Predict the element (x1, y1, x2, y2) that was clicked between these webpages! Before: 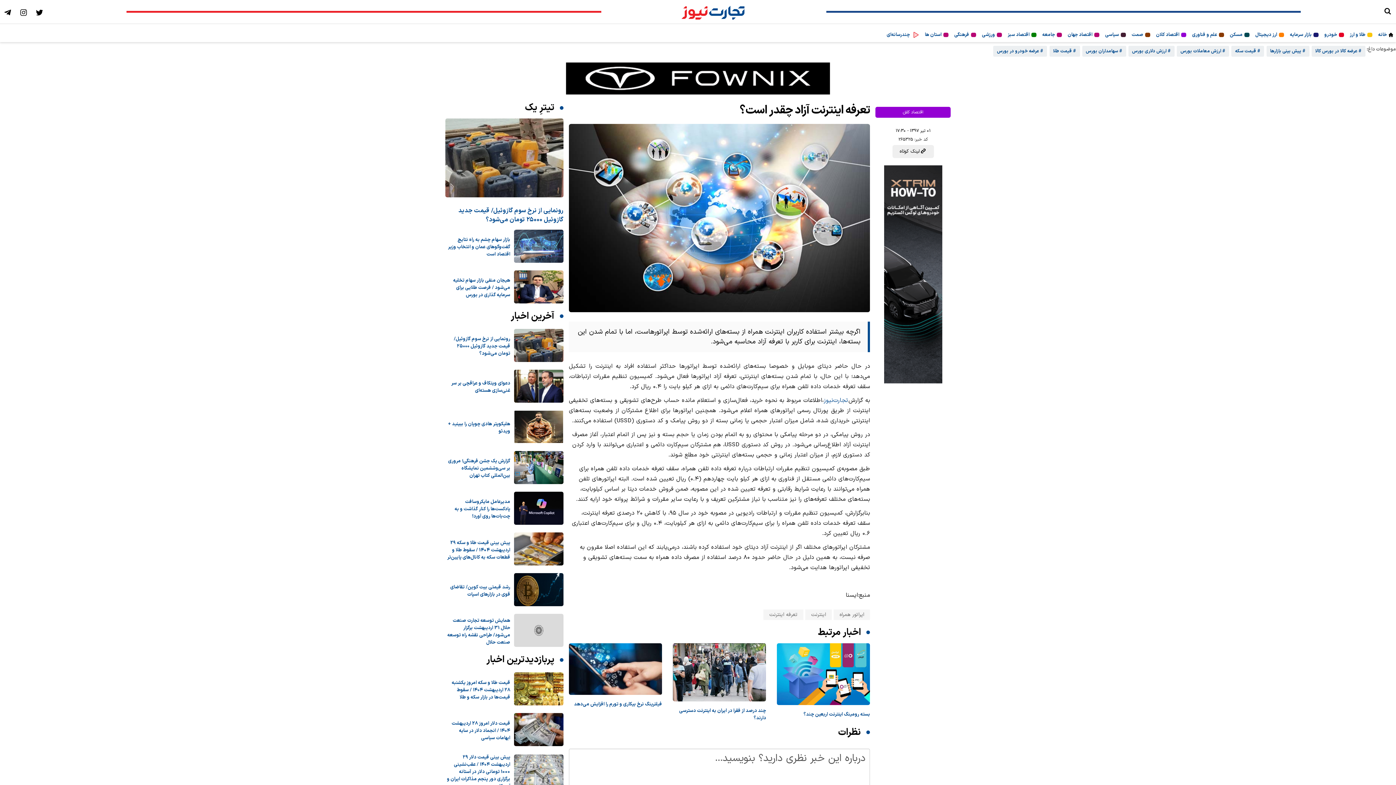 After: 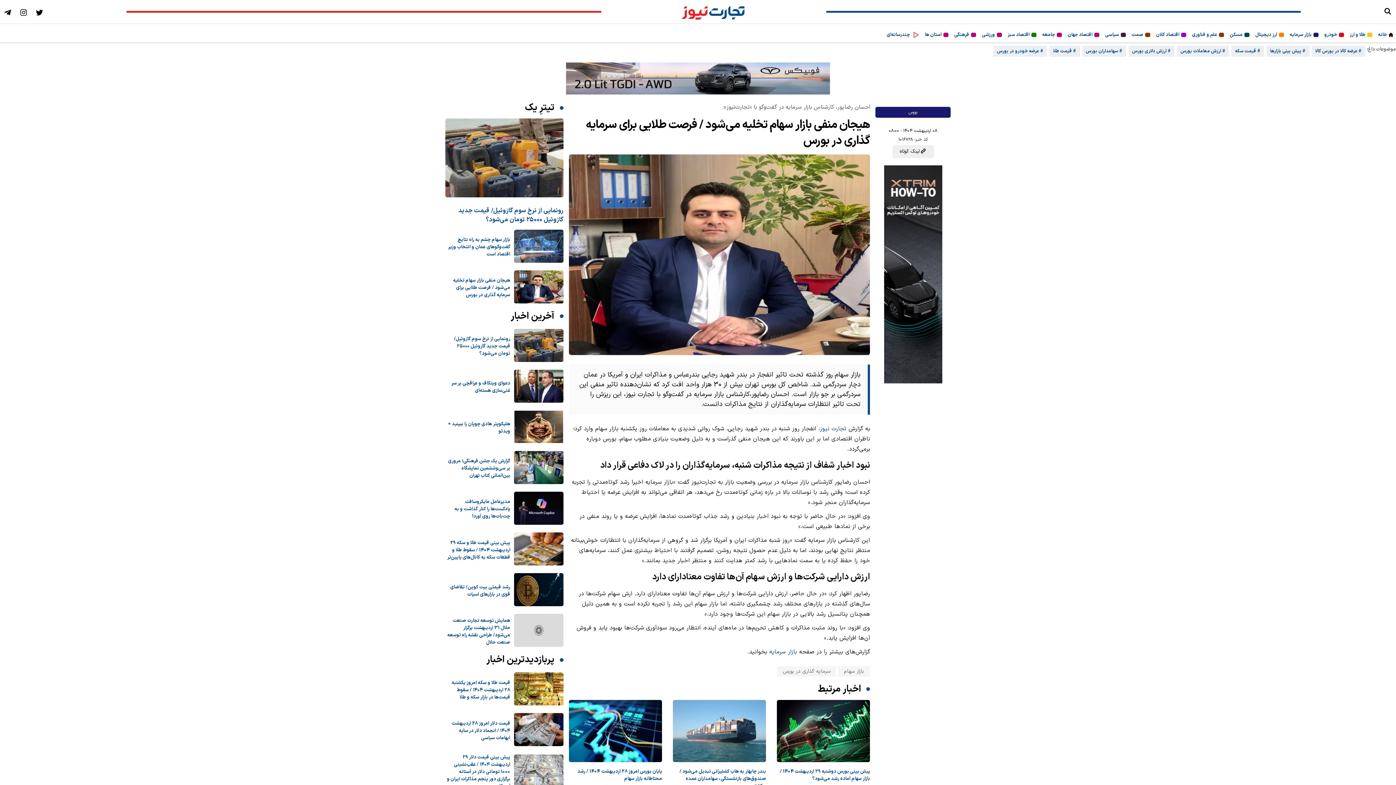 Action: bbox: (453, 277, 510, 299) label: هیجان منفی بازار سهام تخلیه می‌شود / فرصت طلایی برای سرمایه گذاری در بورس